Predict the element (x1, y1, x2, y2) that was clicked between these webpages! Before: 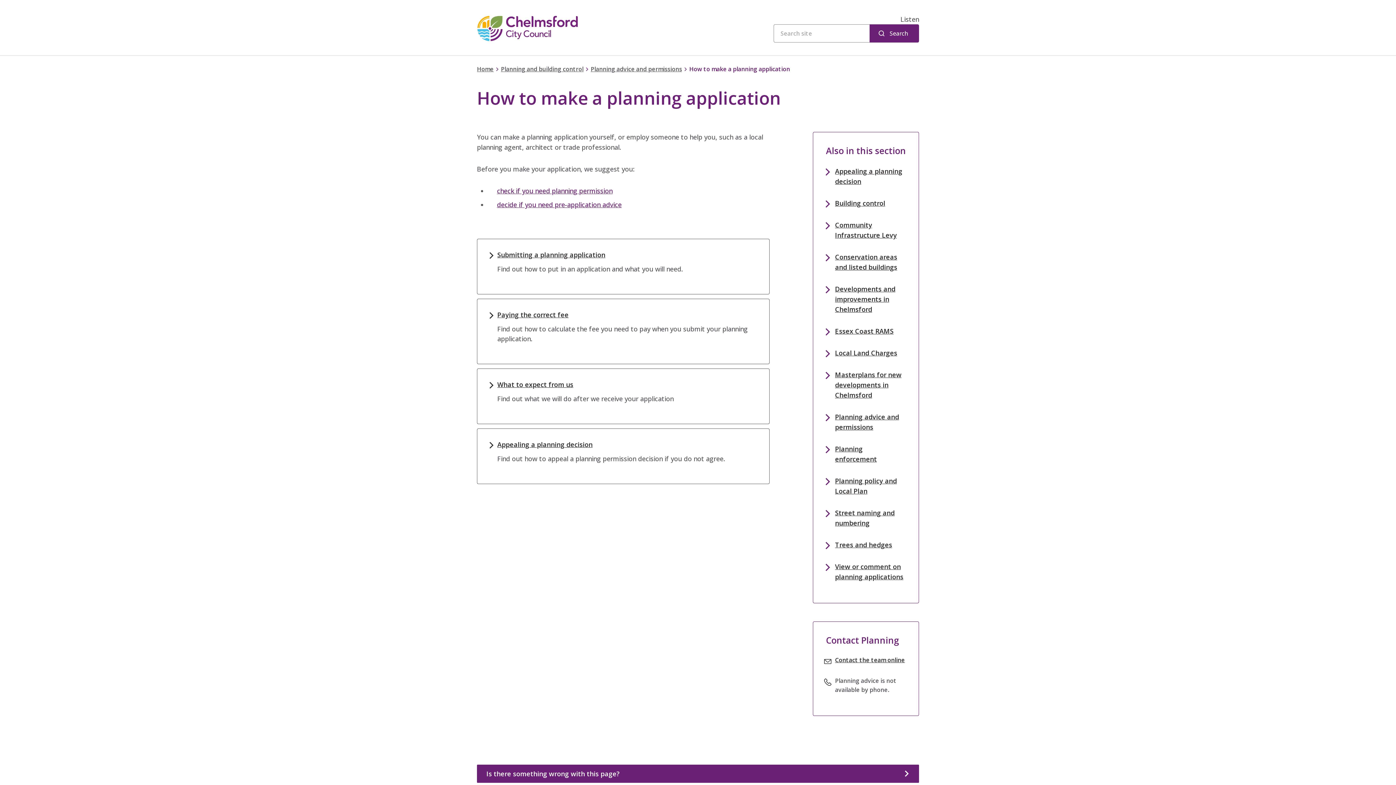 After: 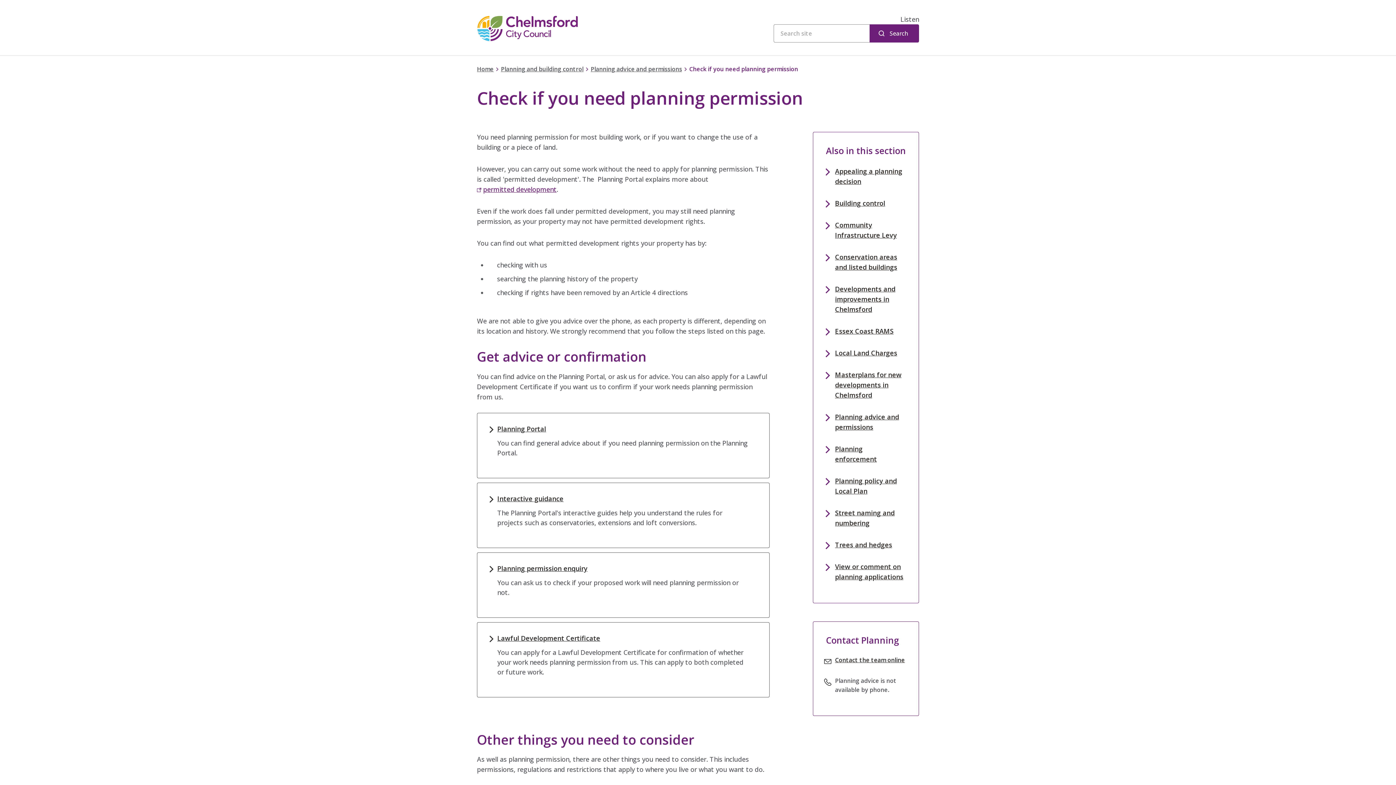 Action: label: check if you need planning permission bbox: (497, 185, 612, 196)